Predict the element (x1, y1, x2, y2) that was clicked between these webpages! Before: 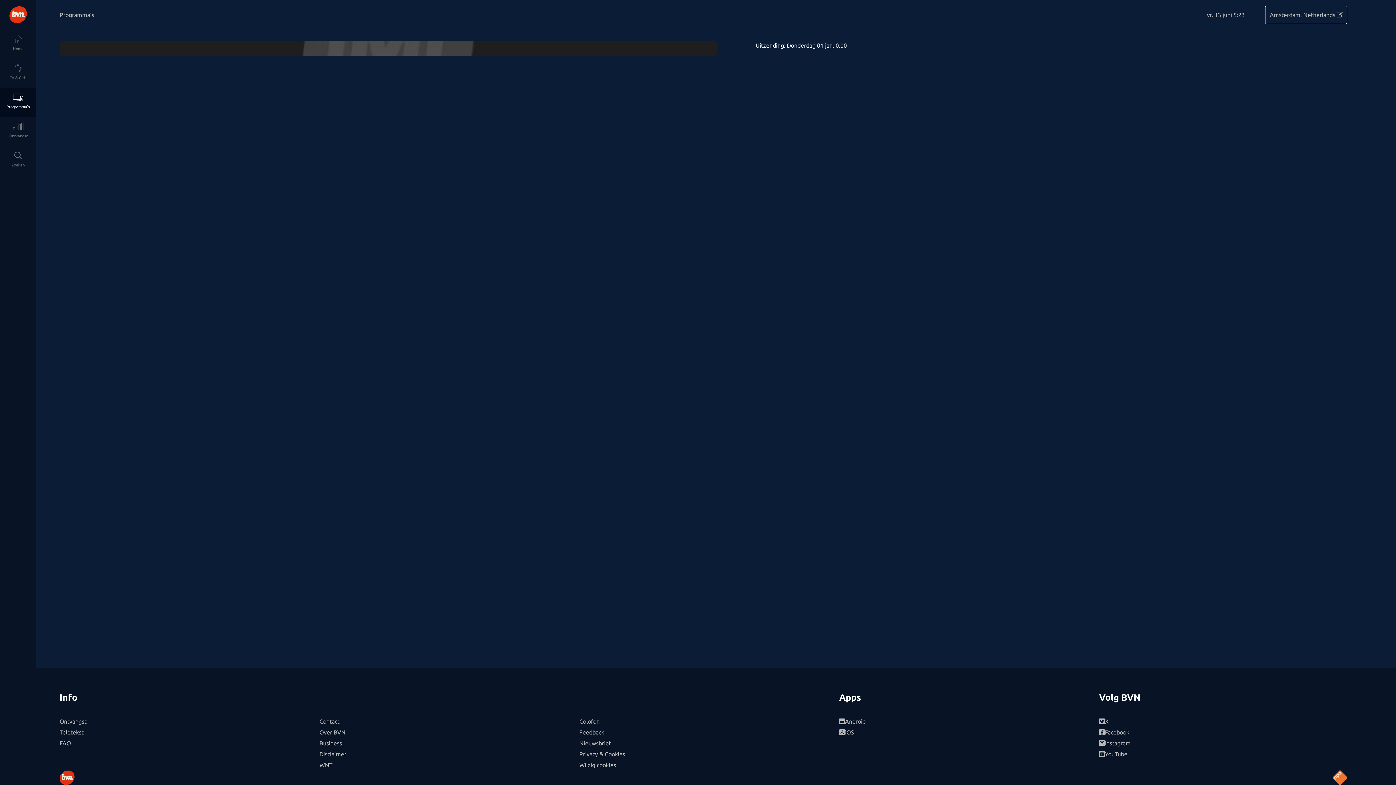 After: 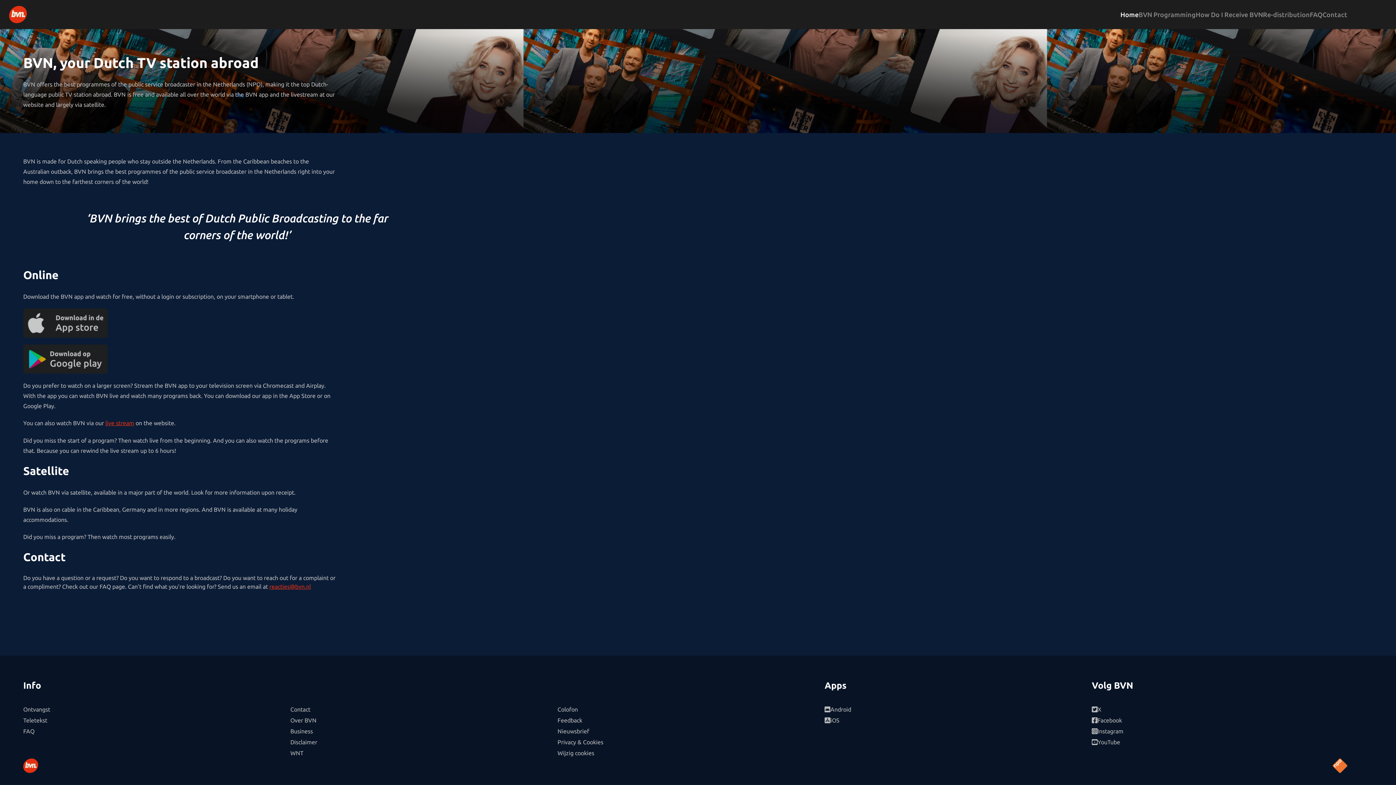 Action: bbox: (319, 738, 567, 749) label: Business